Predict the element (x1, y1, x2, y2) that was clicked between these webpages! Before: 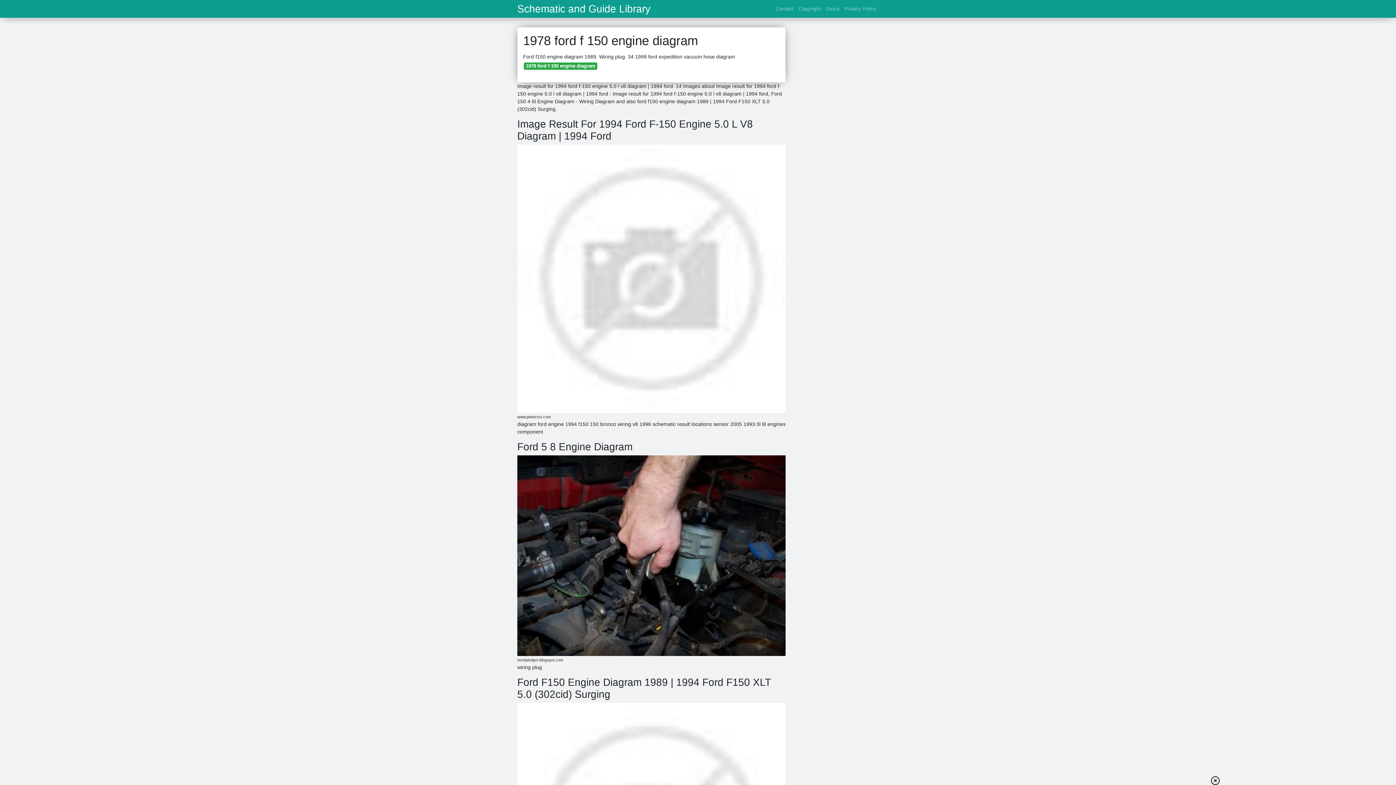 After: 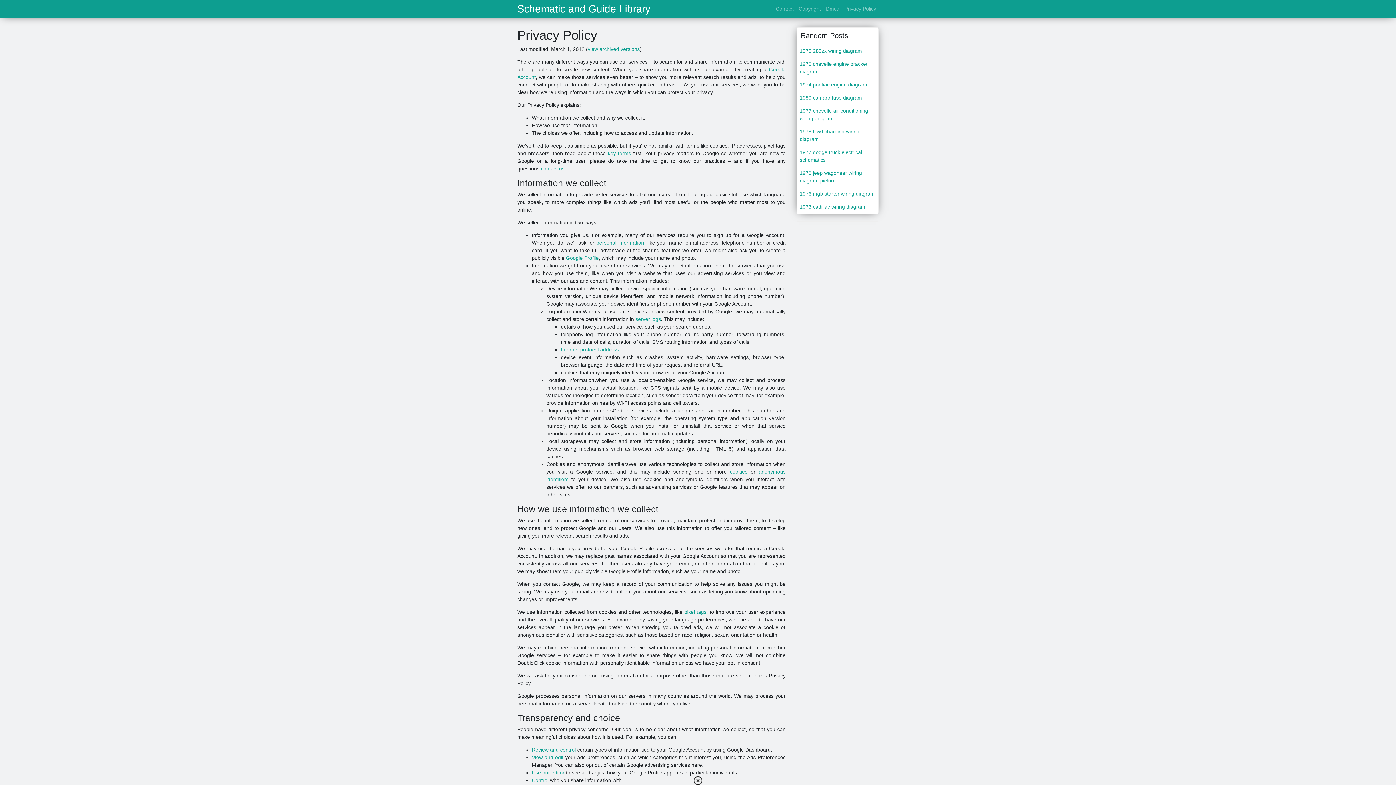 Action: bbox: (842, 2, 878, 15) label: Privacy Policy